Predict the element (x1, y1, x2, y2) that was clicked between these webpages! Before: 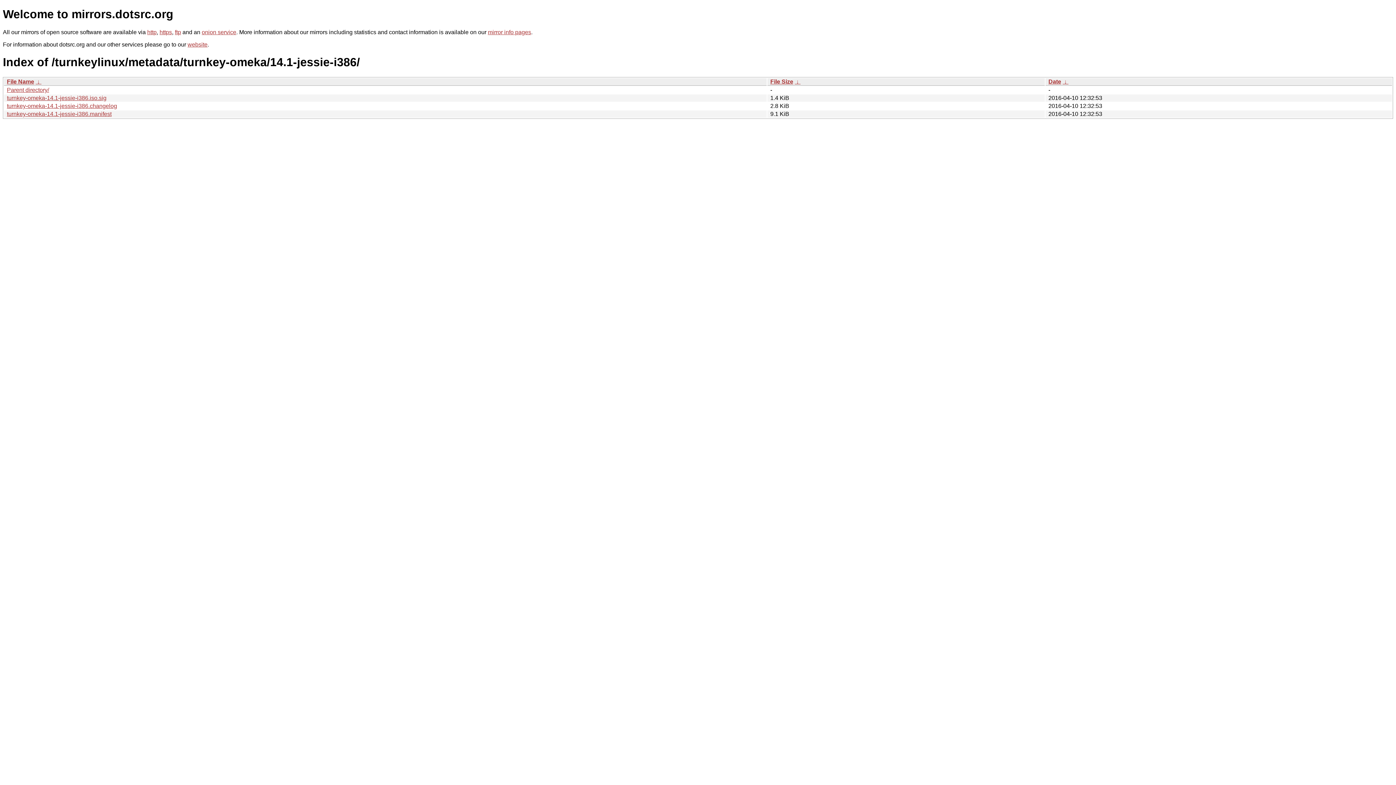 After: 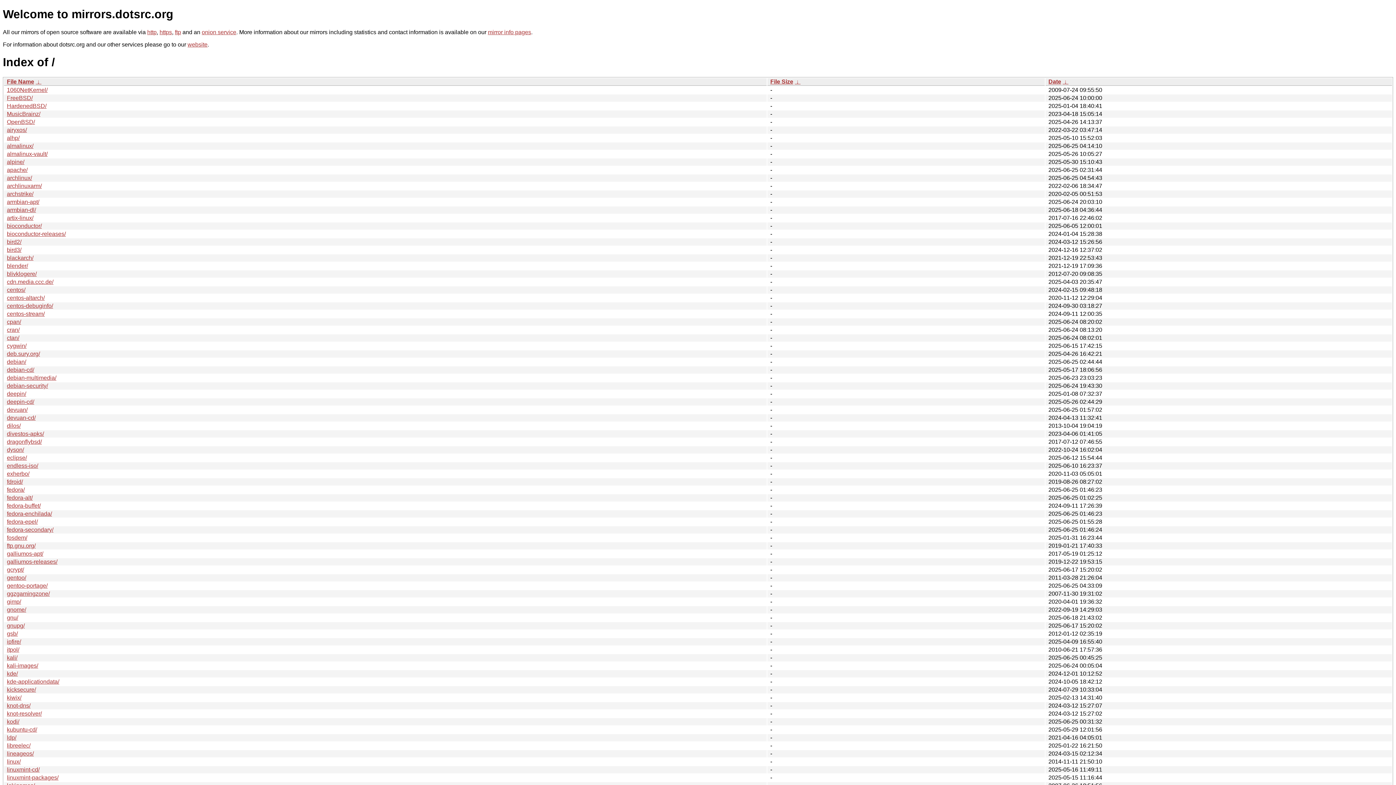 Action: bbox: (159, 29, 172, 35) label: https